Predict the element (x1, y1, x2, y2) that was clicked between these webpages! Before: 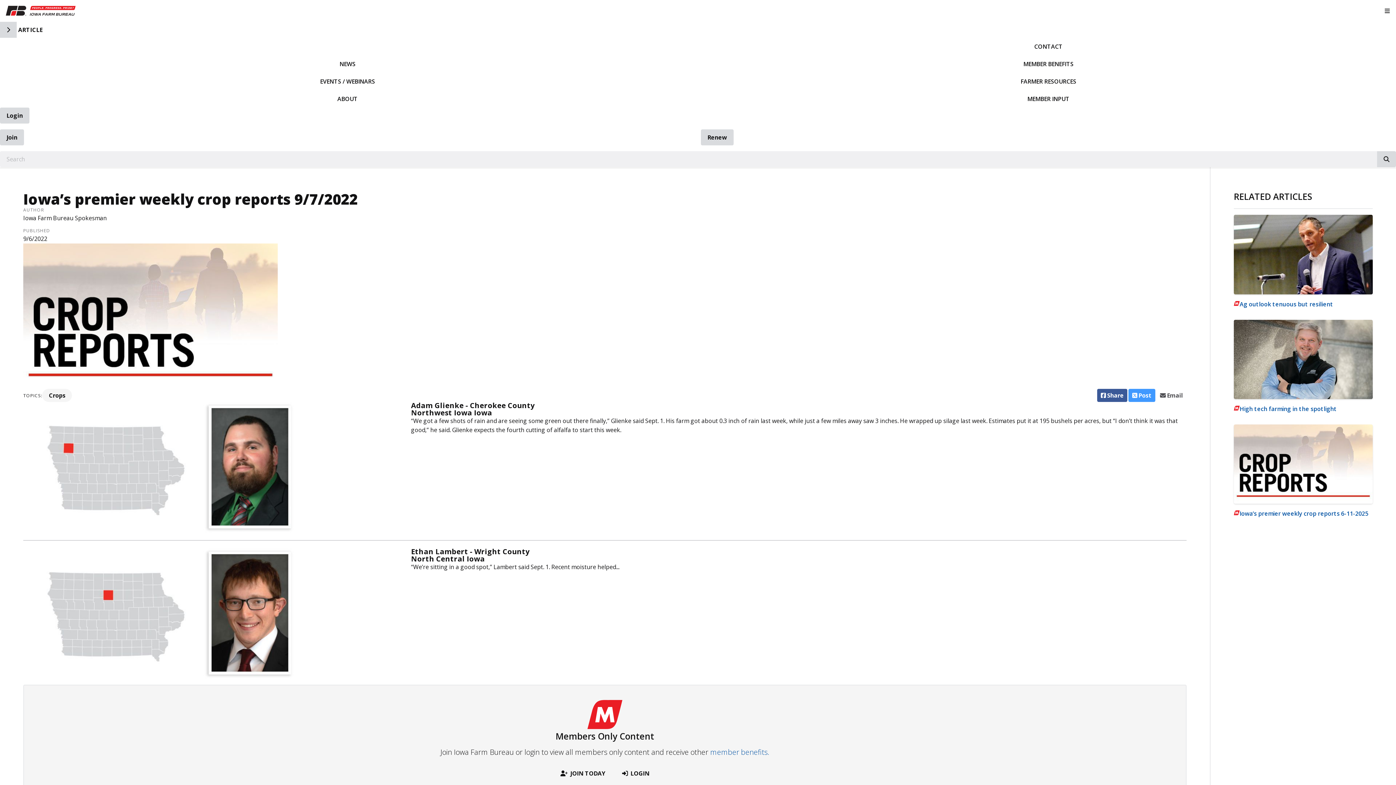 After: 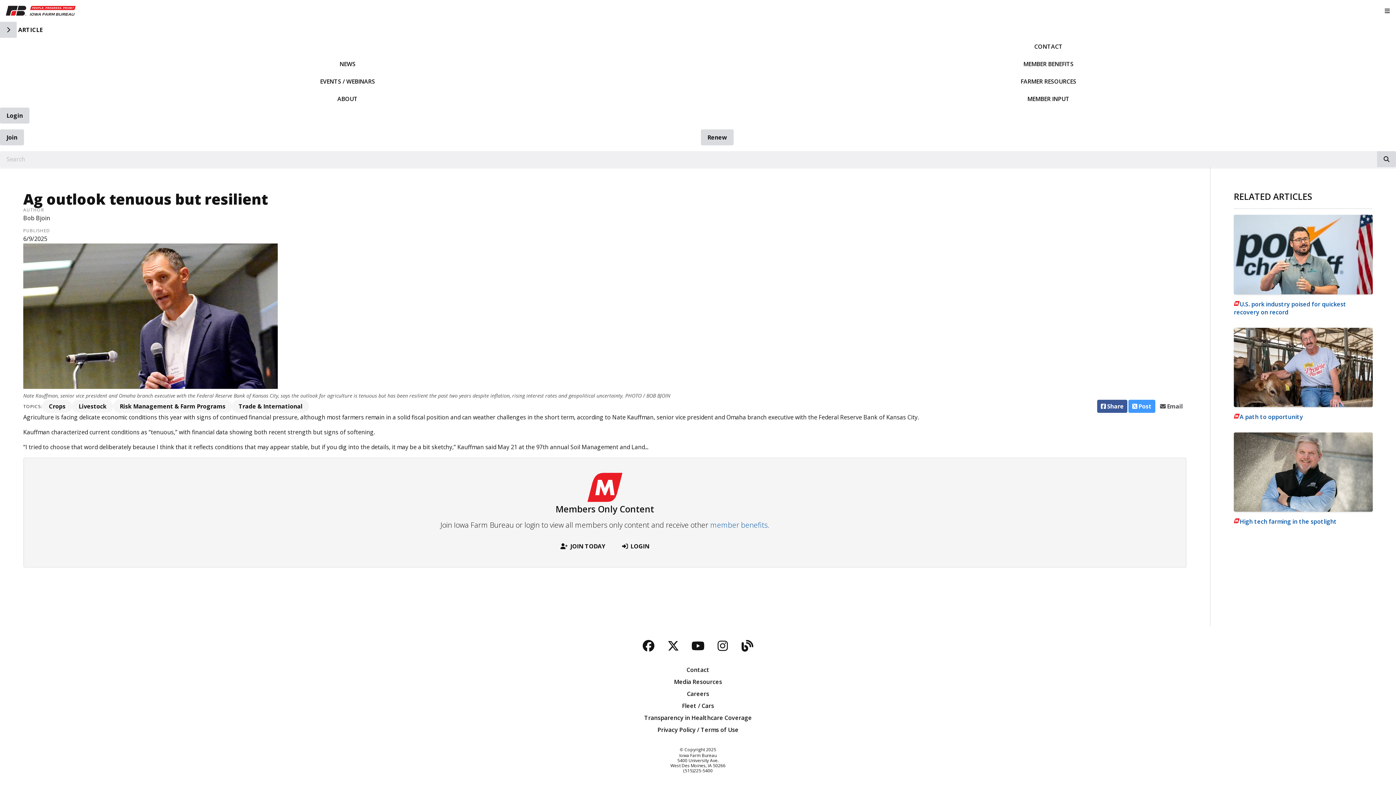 Action: label: Ag outlook tenuous but resilient bbox: (1234, 215, 1373, 308)